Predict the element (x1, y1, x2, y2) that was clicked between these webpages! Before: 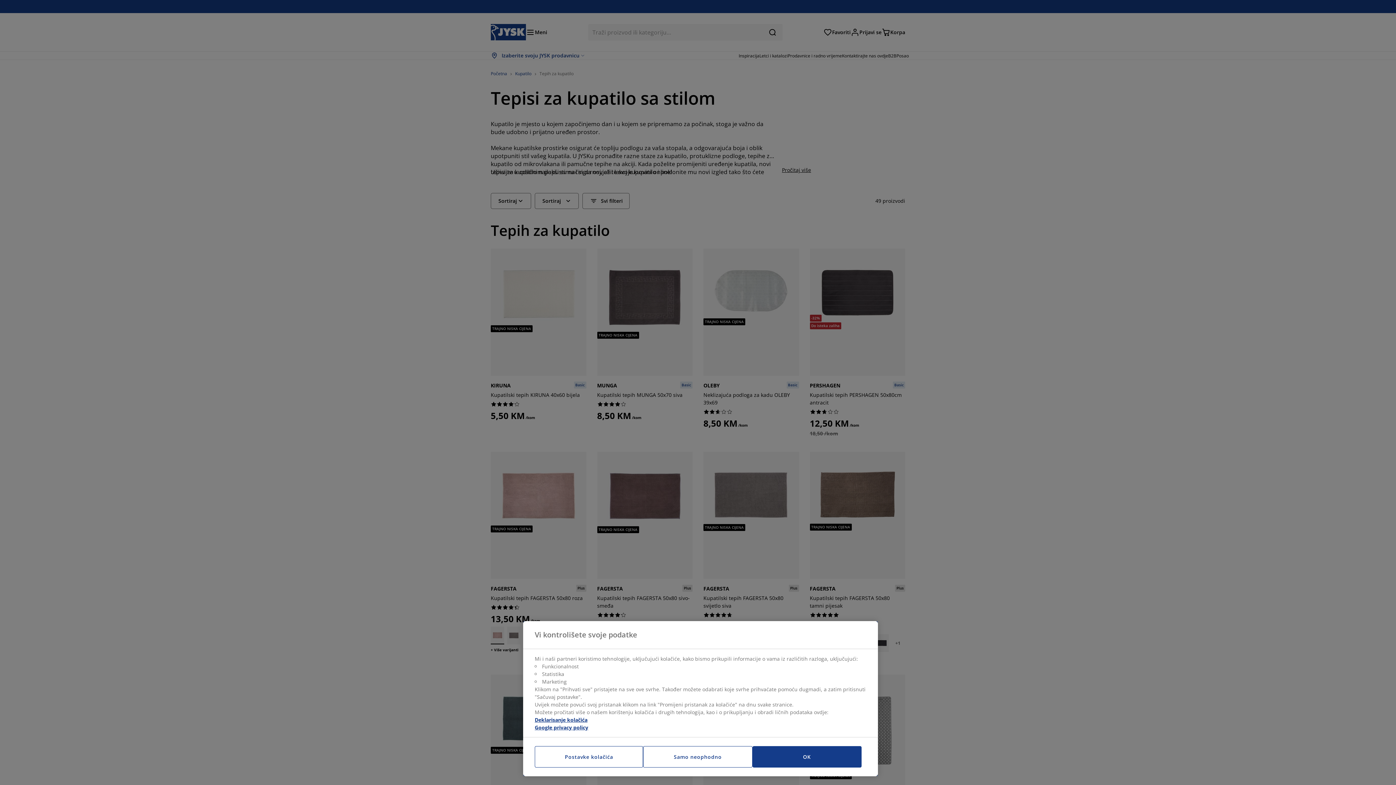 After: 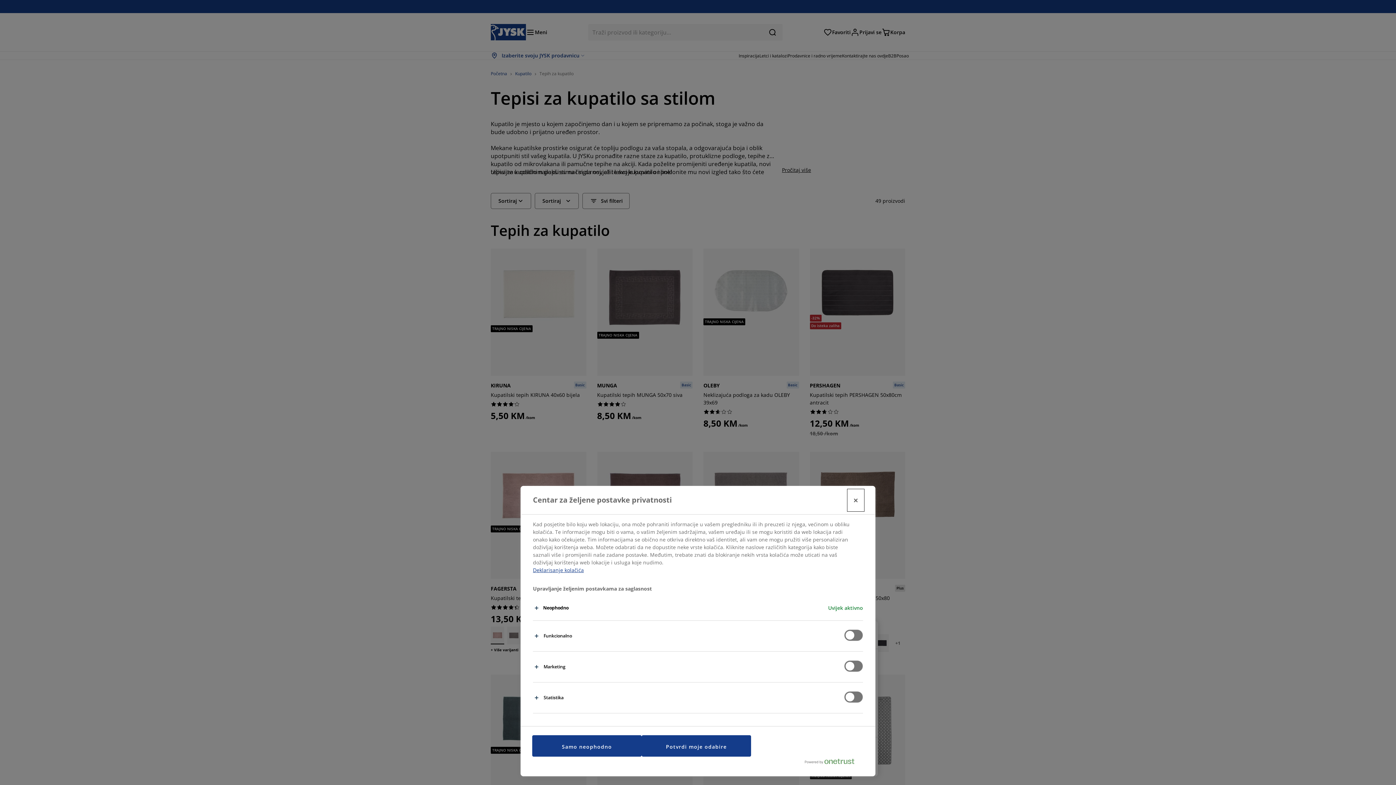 Action: bbox: (534, 746, 643, 768) label: Postavke kolačića